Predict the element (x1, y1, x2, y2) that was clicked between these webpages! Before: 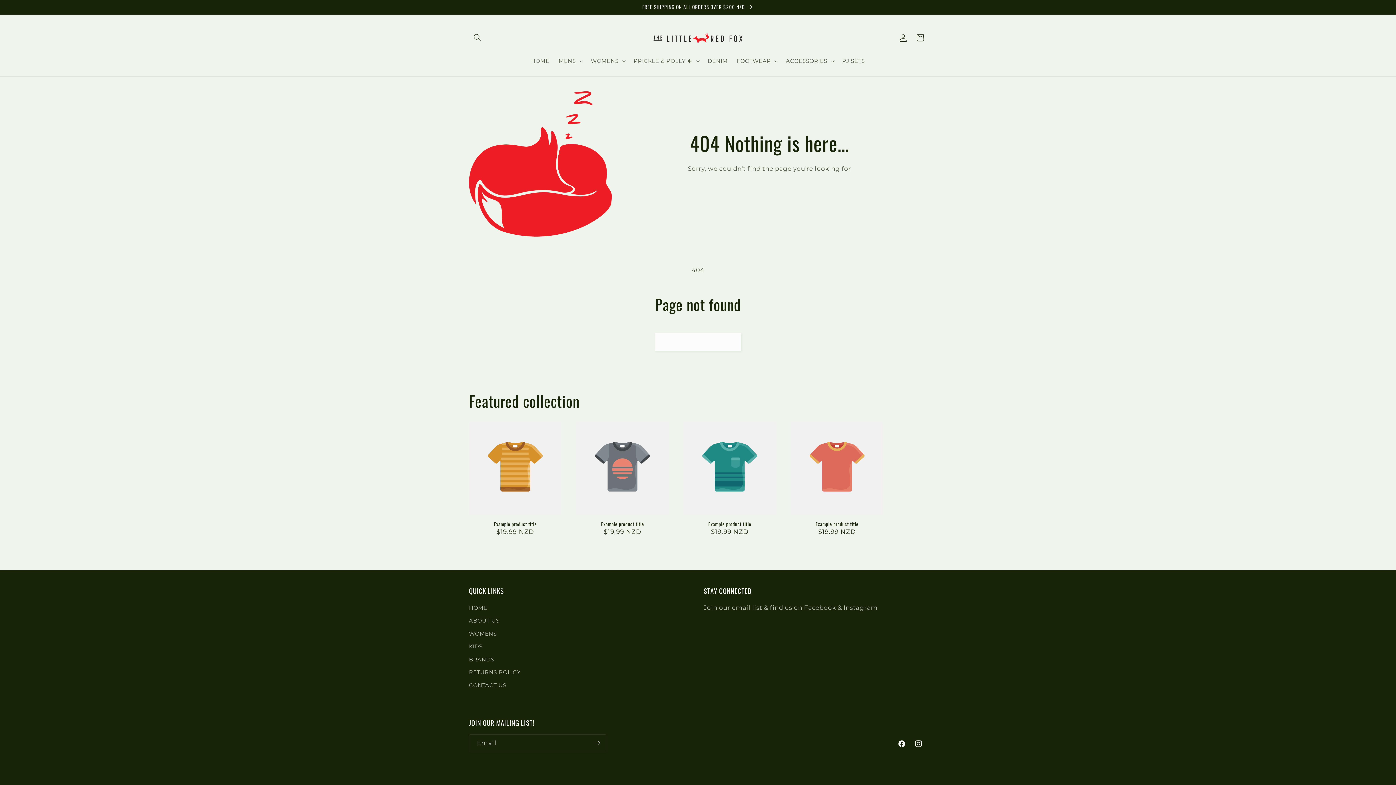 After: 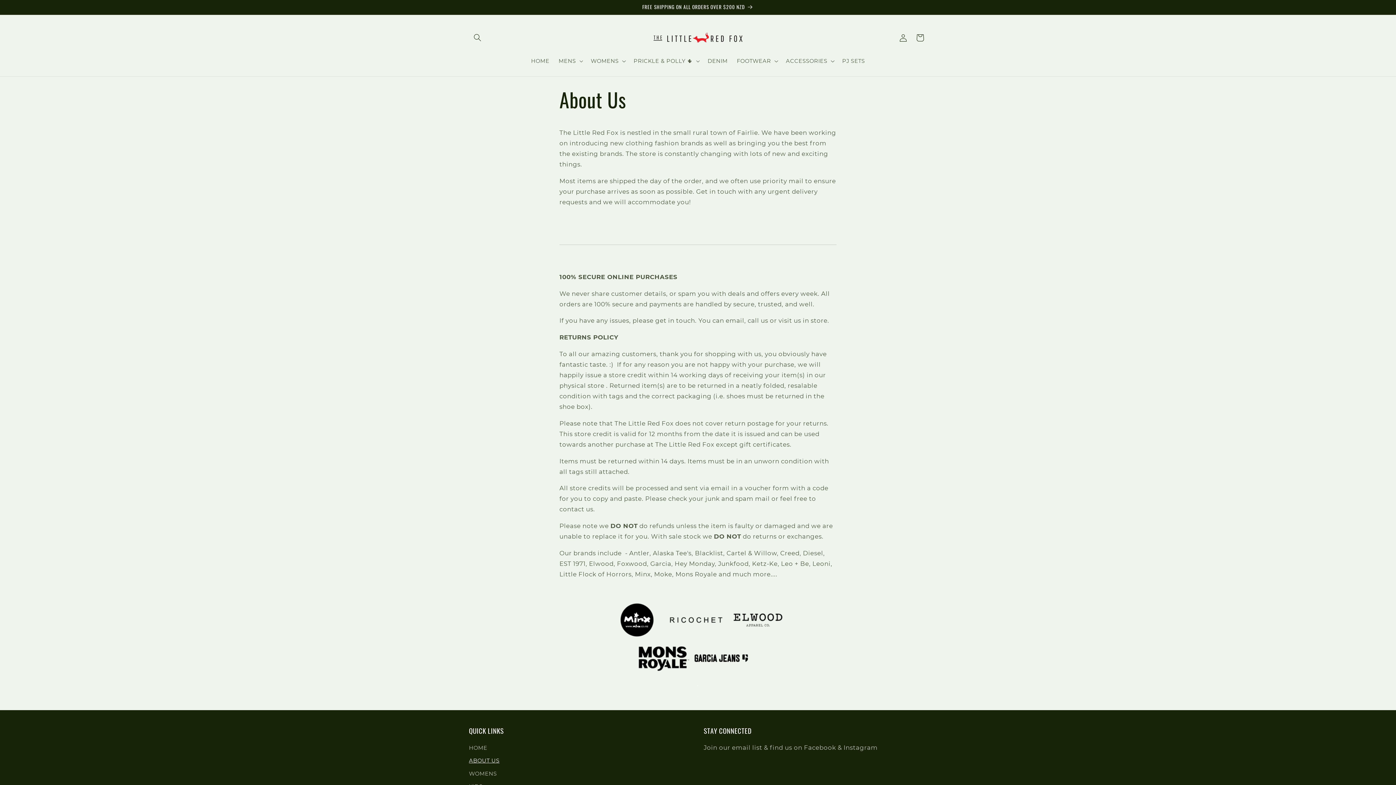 Action: bbox: (469, 614, 499, 627) label: ABOUT US